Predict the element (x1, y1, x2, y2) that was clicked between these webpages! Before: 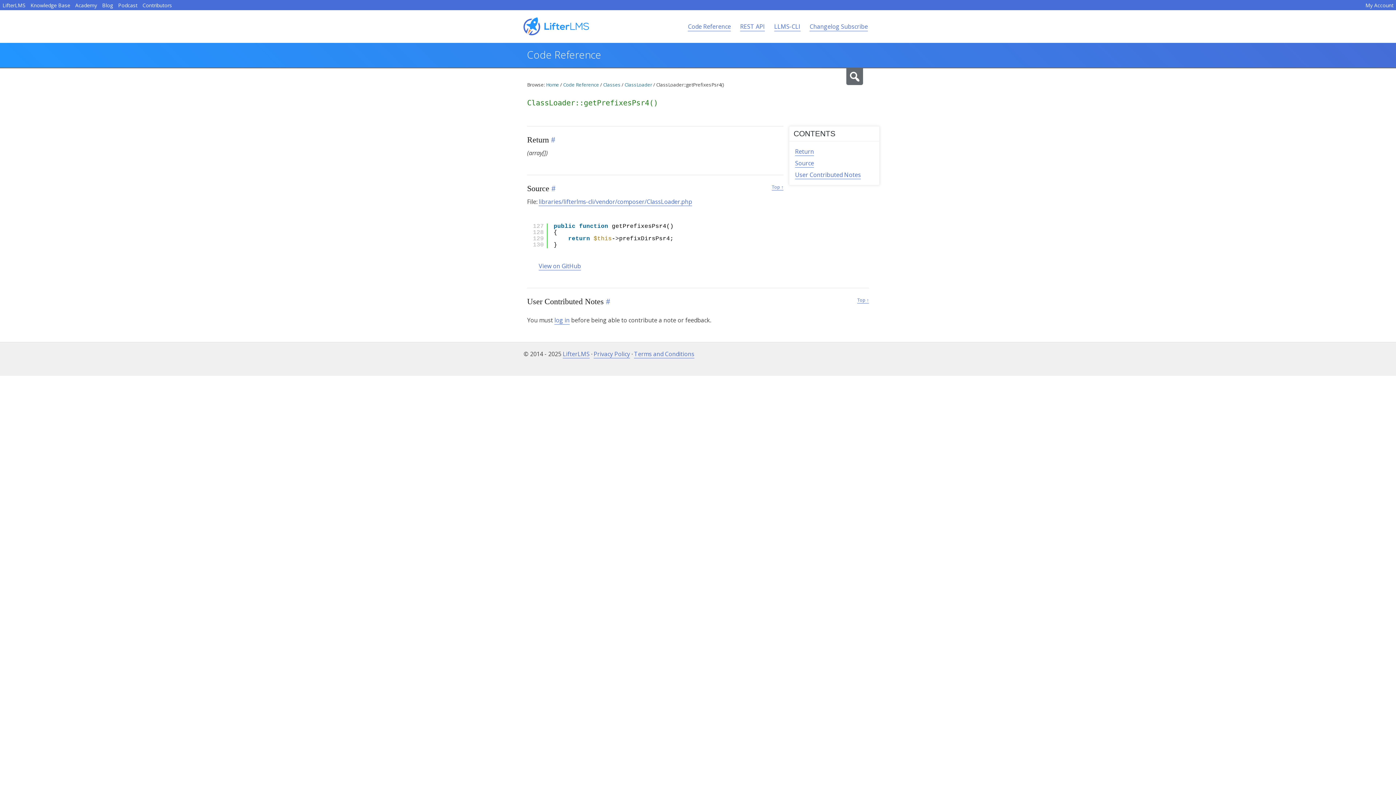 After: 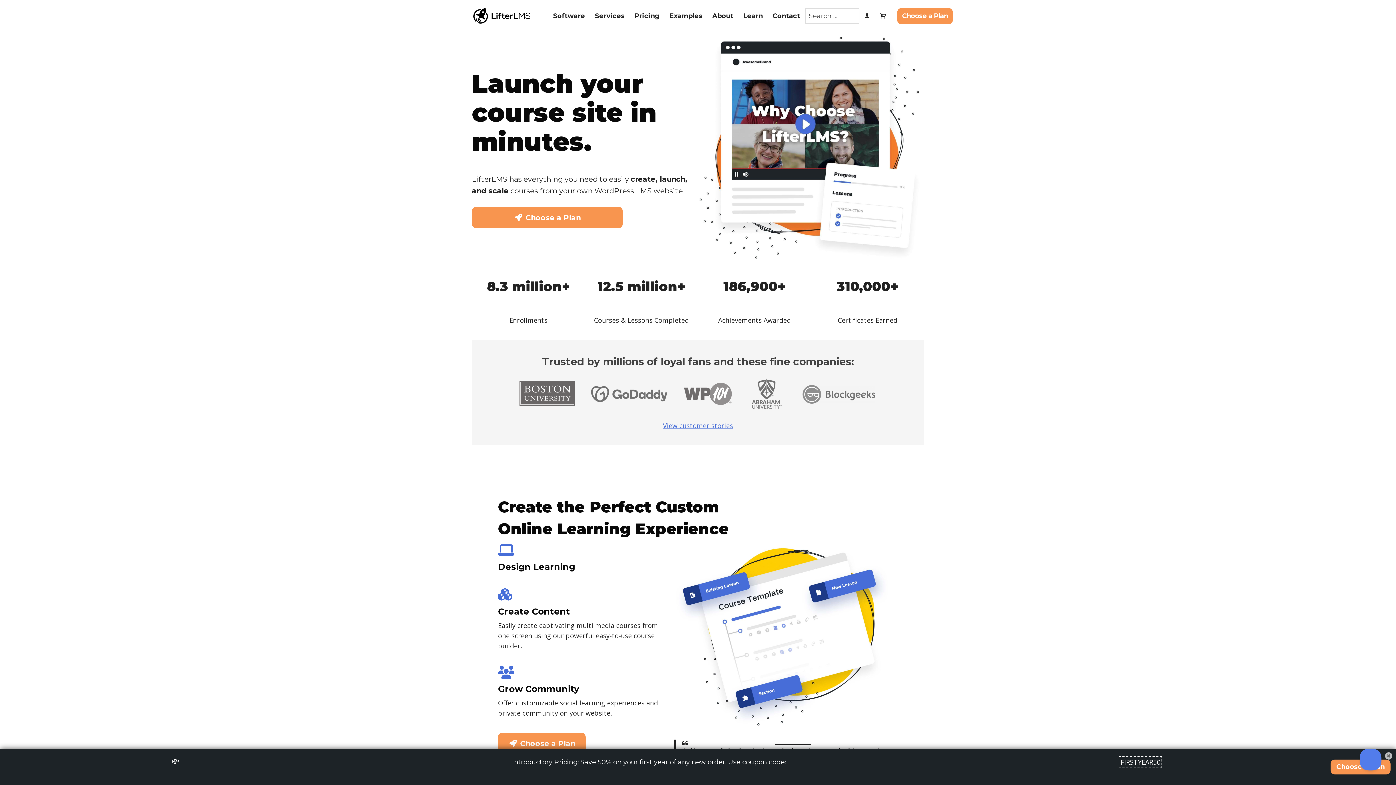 Action: label: LifterLMS bbox: (562, 350, 589, 358)